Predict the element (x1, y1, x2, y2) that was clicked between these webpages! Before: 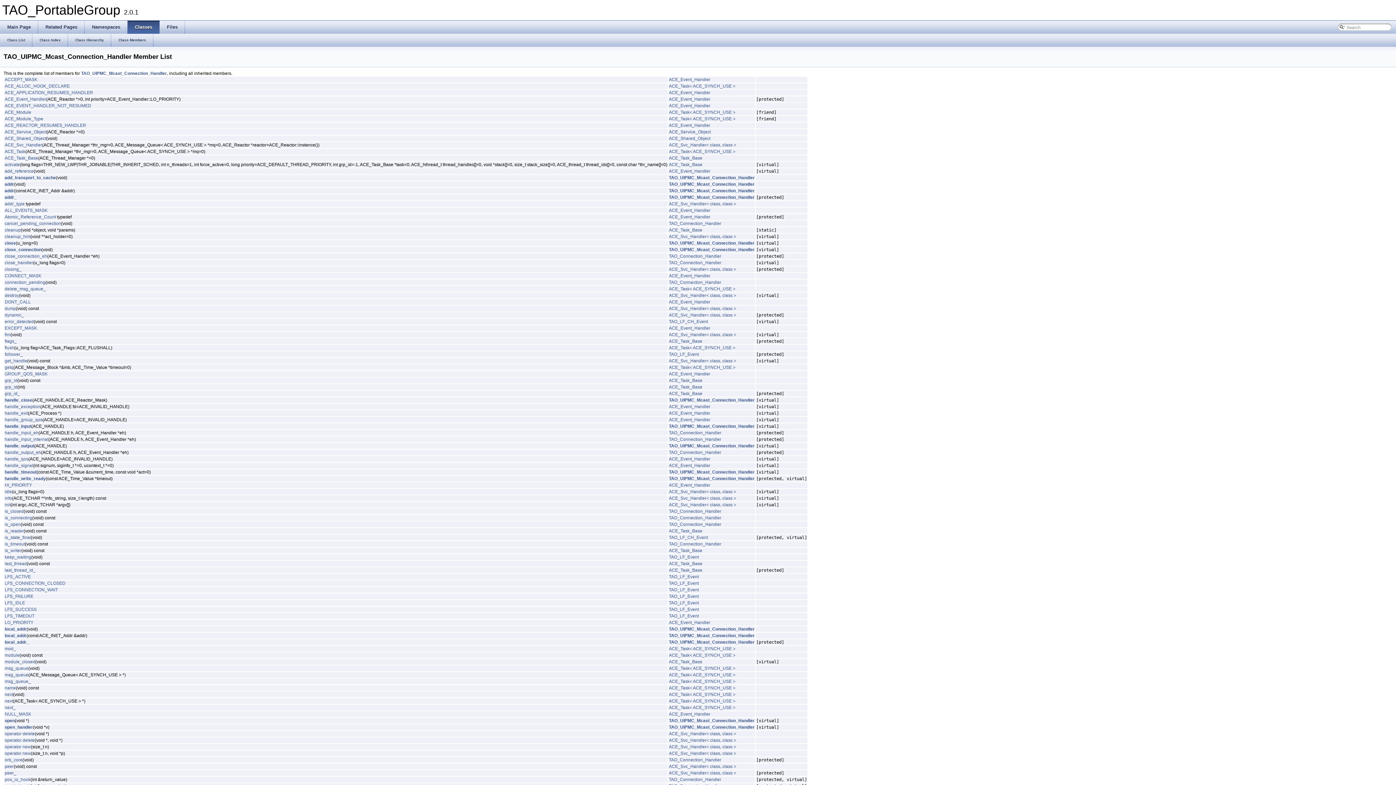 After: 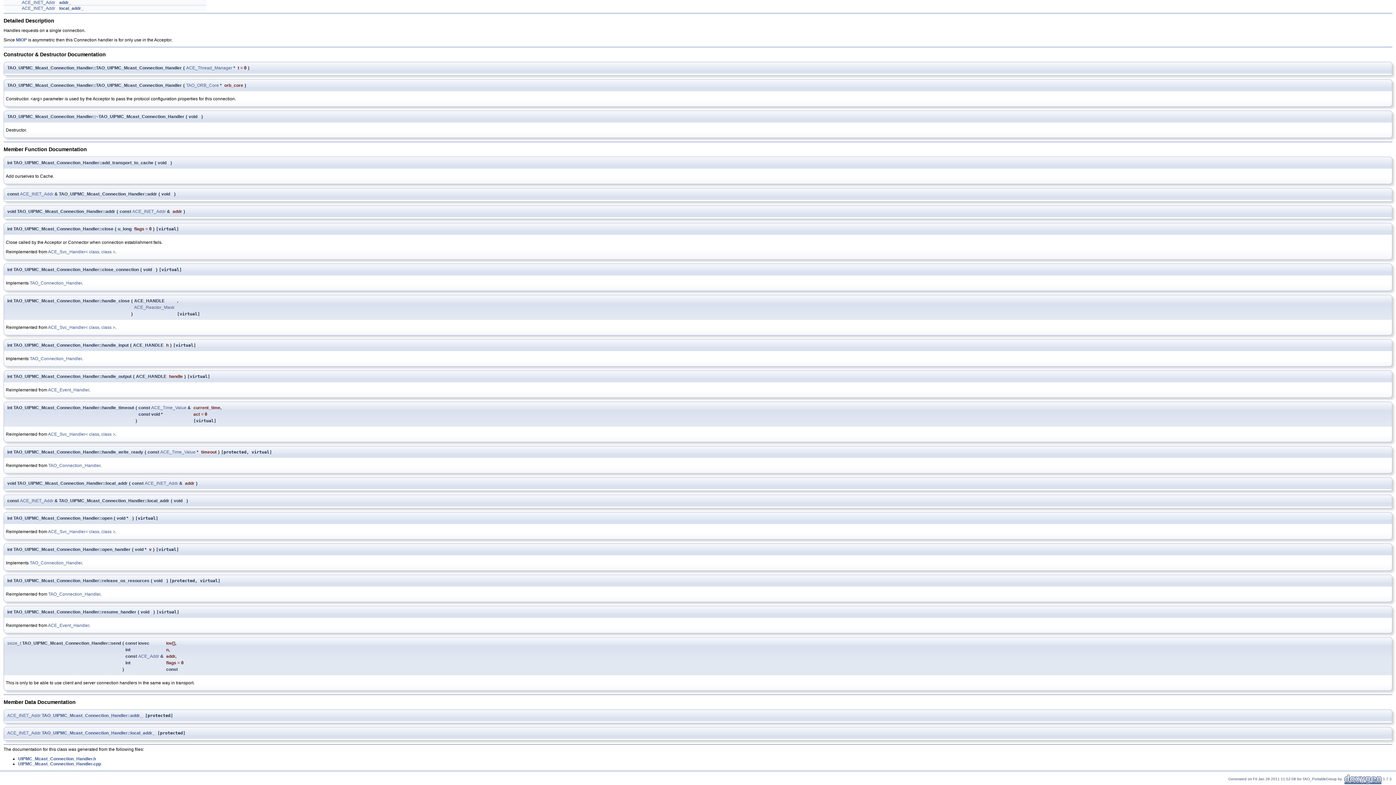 Action: bbox: (4, 424, 31, 429) label: handle_input